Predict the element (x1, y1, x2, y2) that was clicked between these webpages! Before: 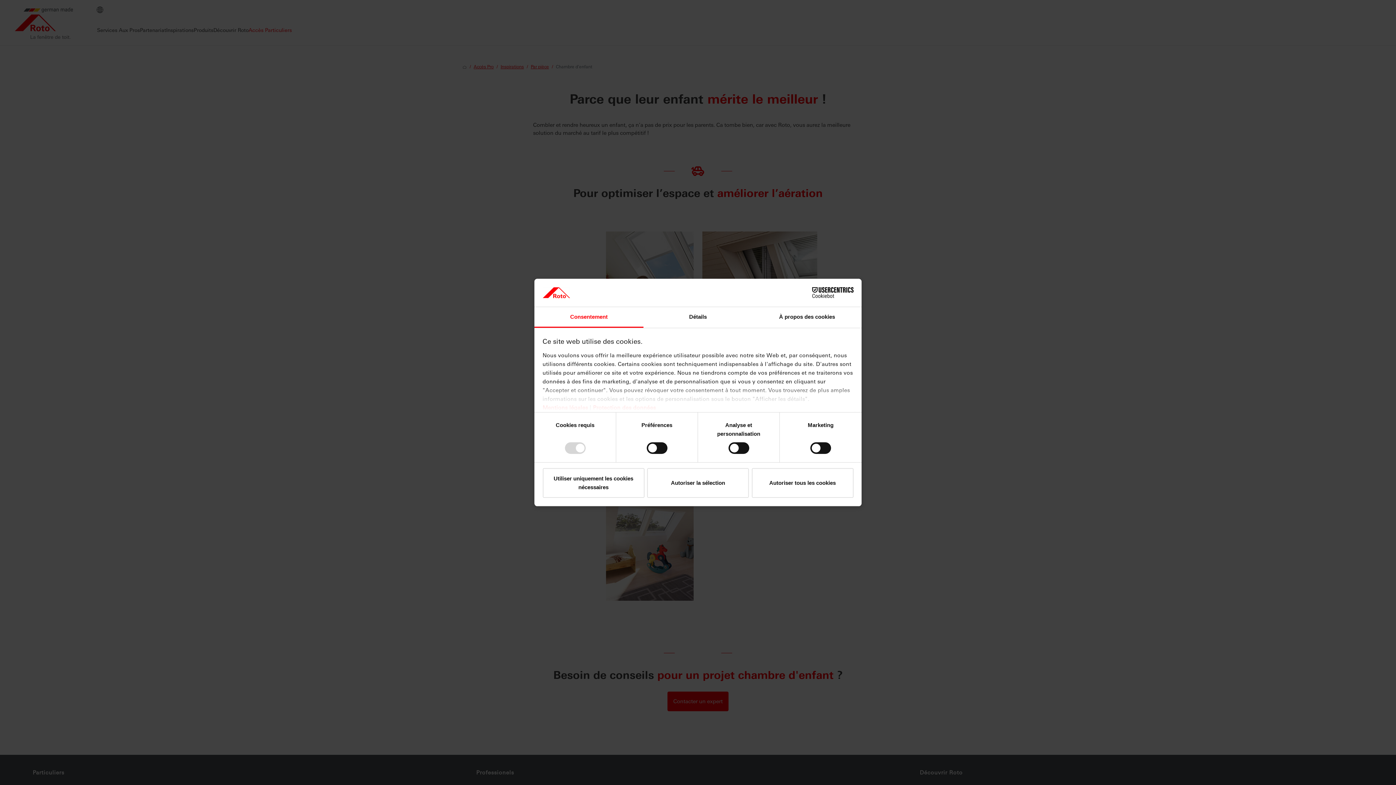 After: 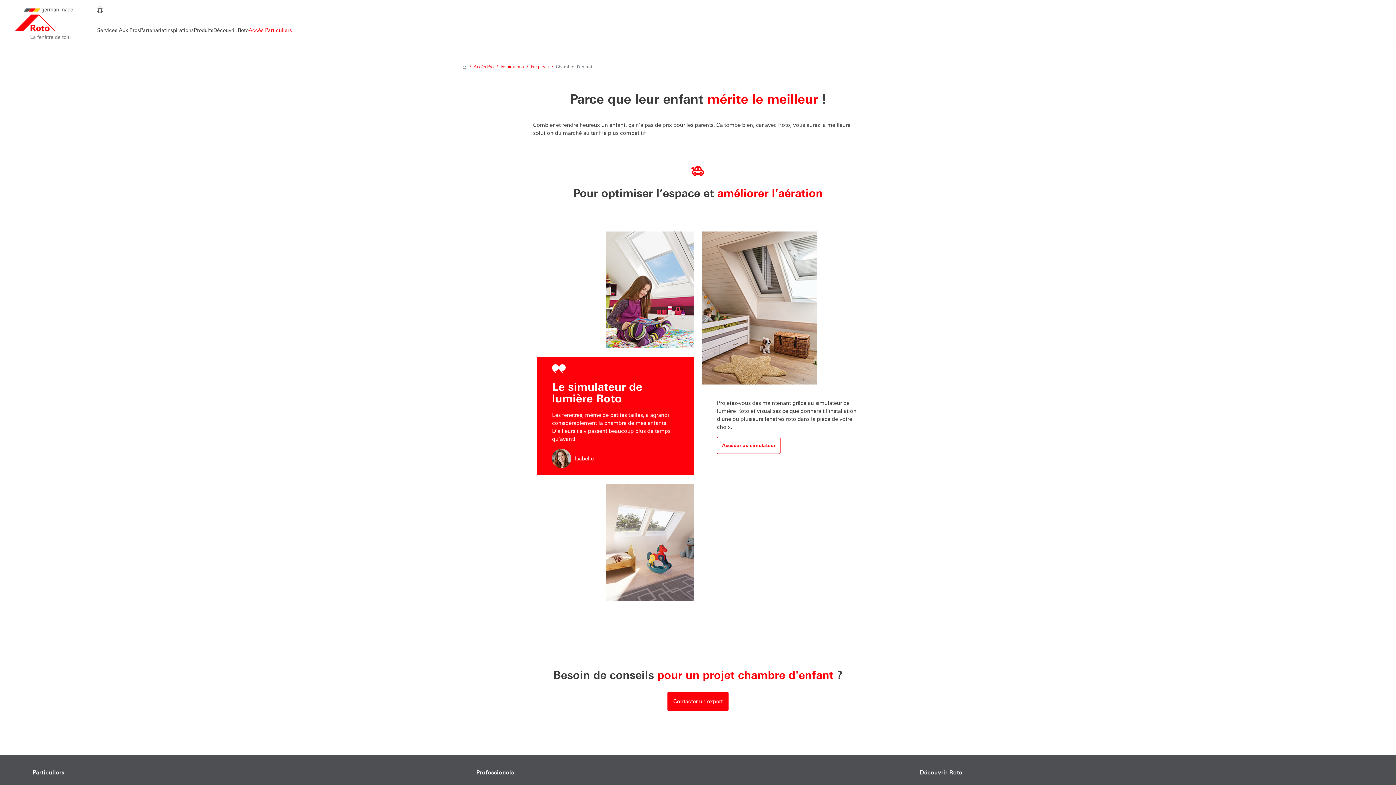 Action: bbox: (542, 468, 644, 498) label: Utiliser uniquement les cookies nécessaires